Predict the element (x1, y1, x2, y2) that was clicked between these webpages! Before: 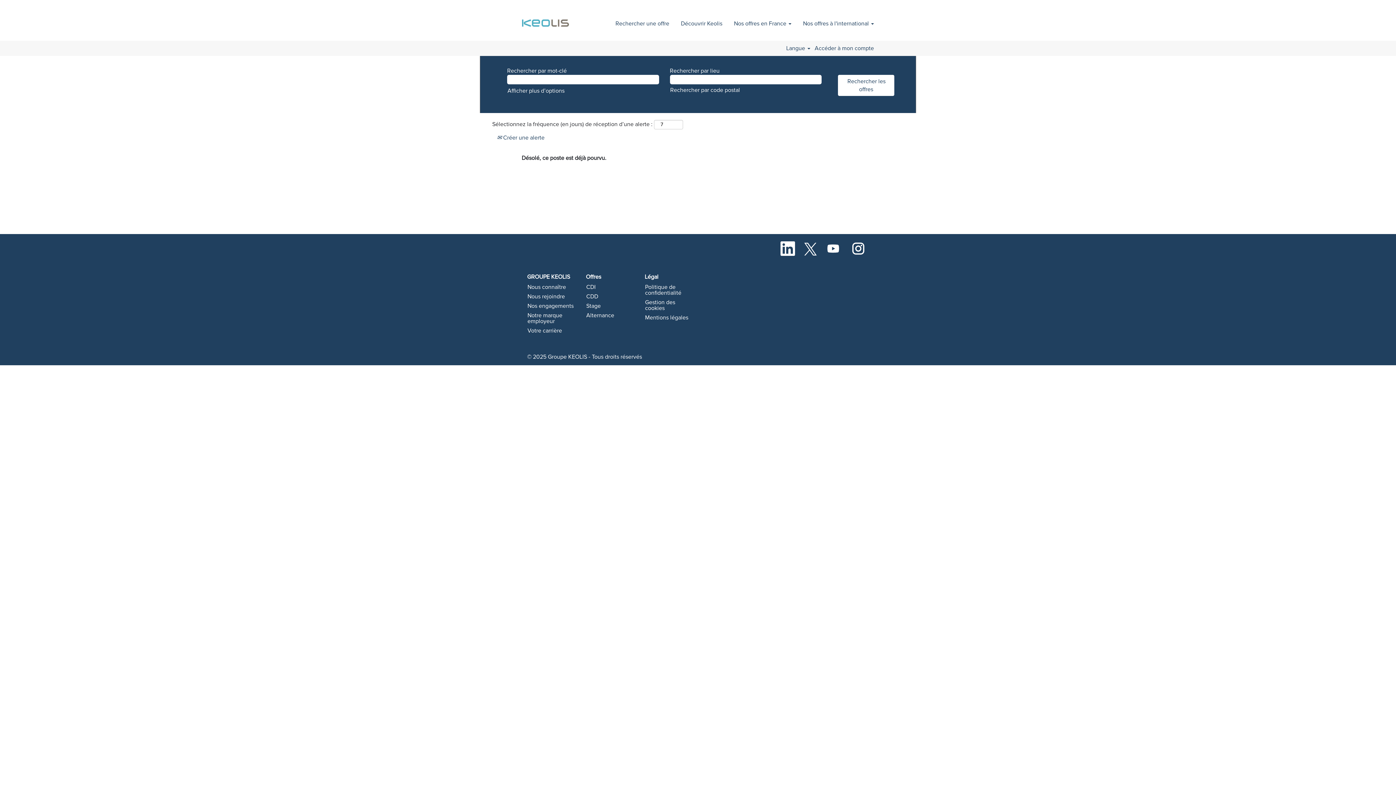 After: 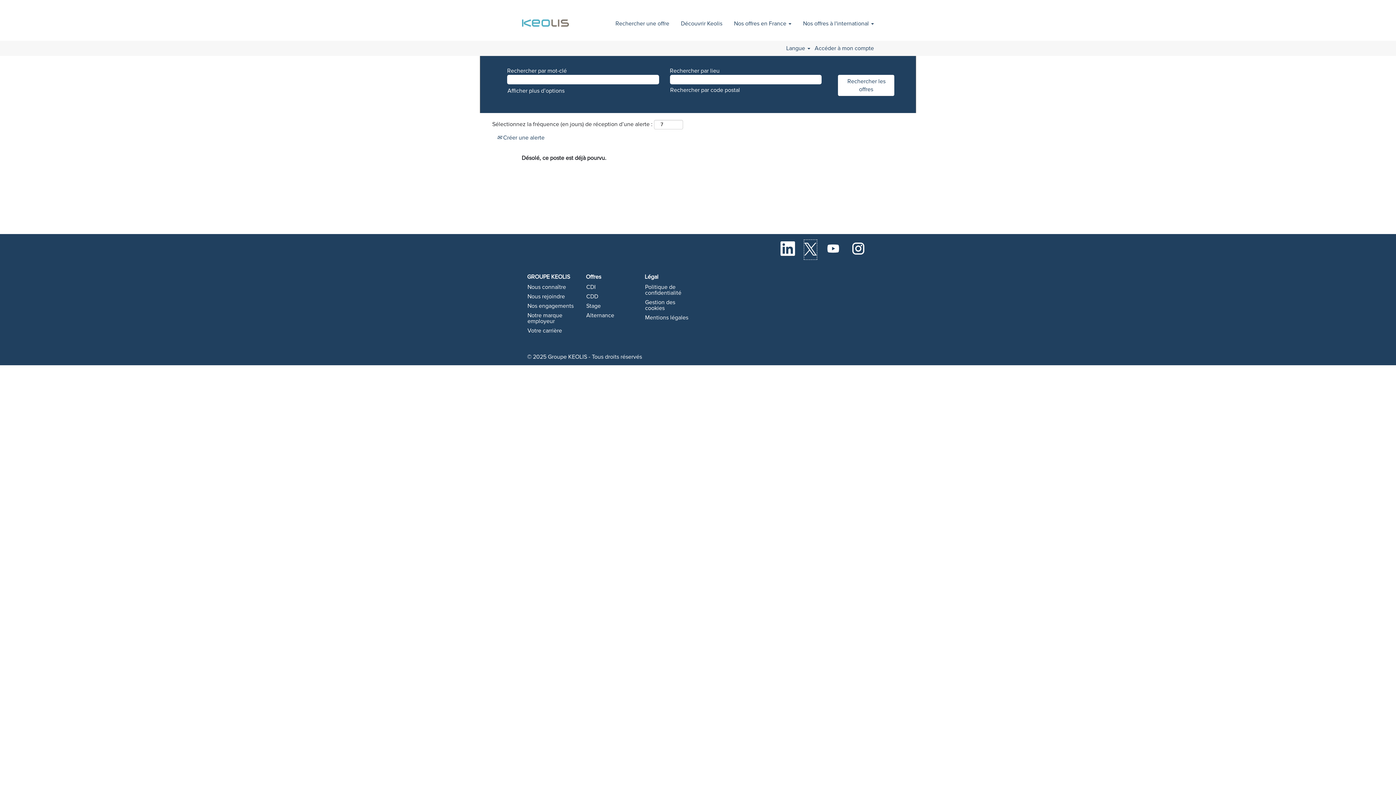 Action: bbox: (804, 239, 817, 260)